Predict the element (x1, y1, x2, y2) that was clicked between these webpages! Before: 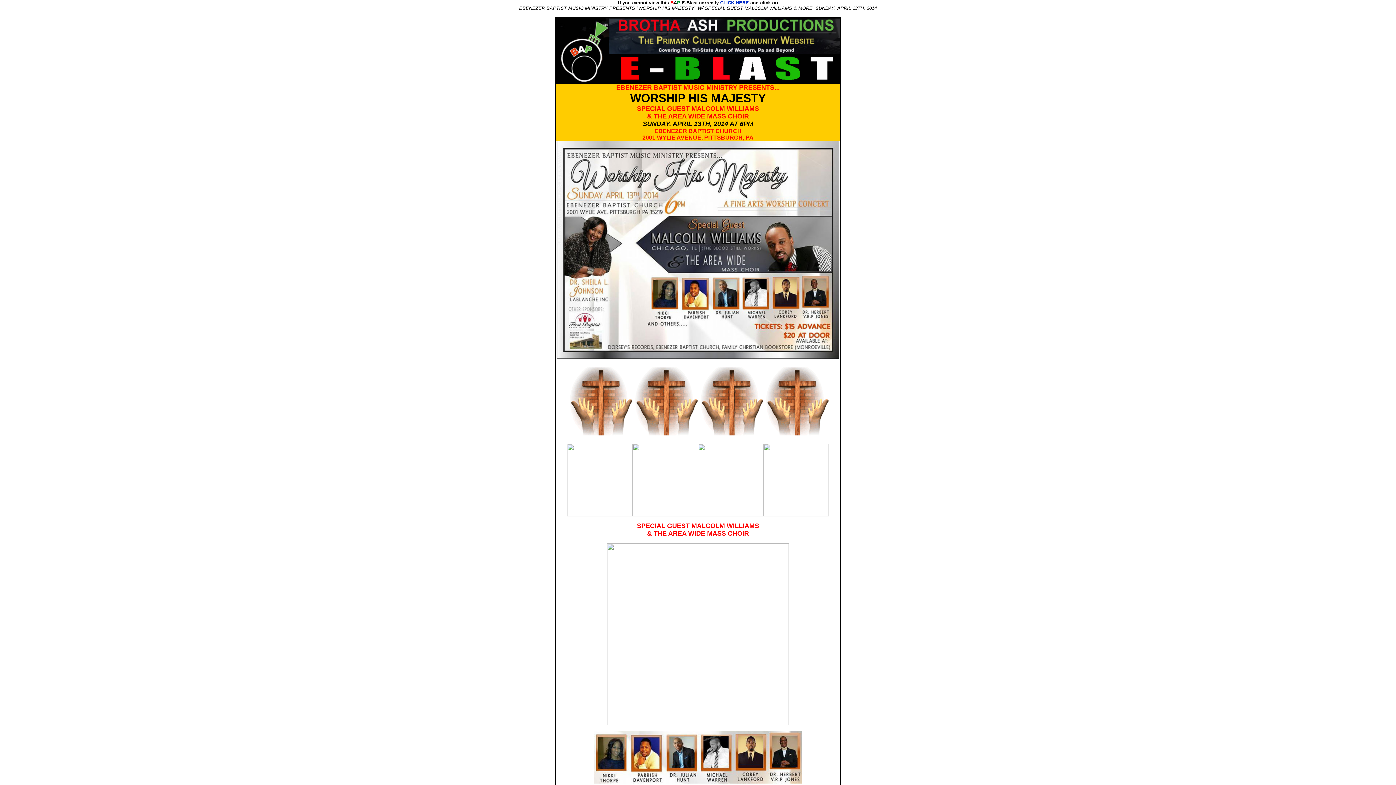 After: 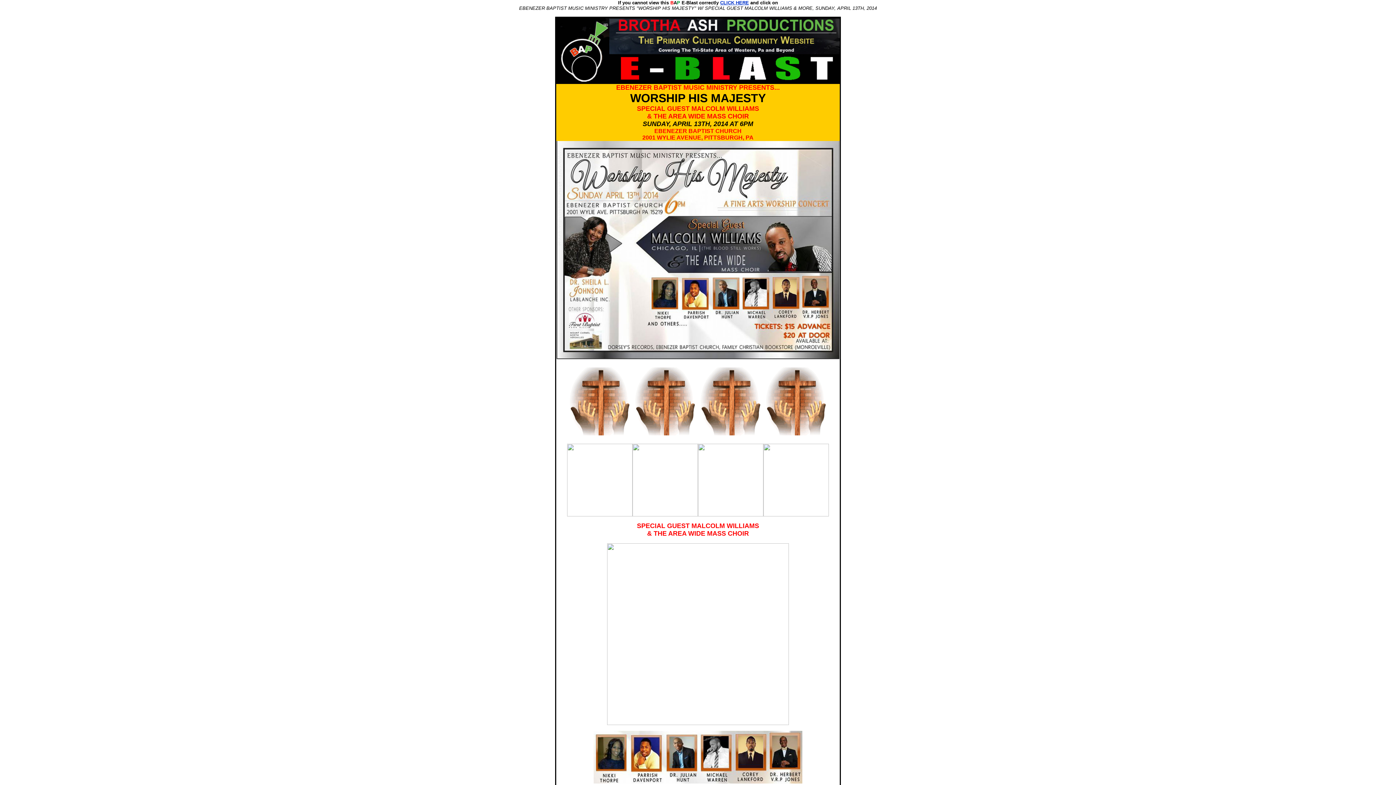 Action: bbox: (720, 0, 749, 5) label: CLICK HERE